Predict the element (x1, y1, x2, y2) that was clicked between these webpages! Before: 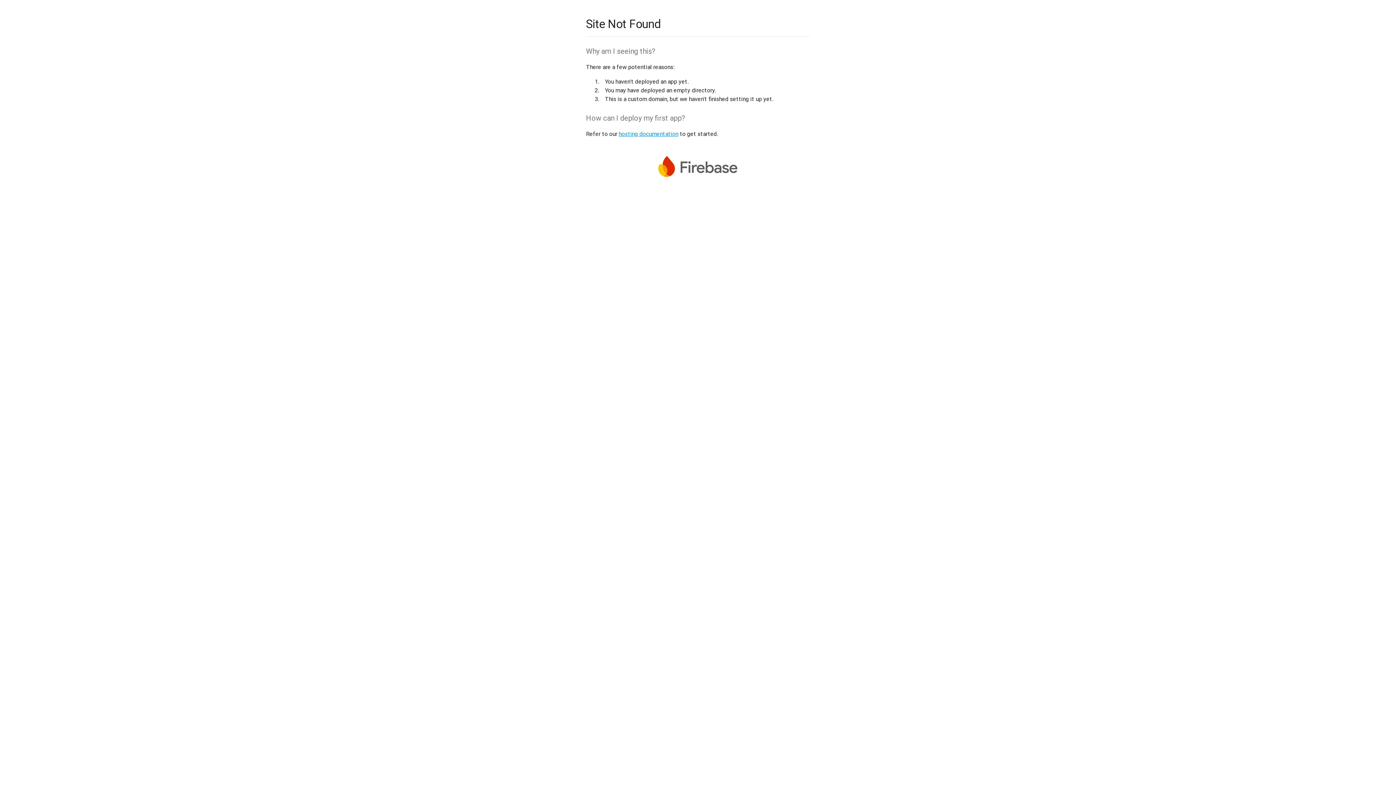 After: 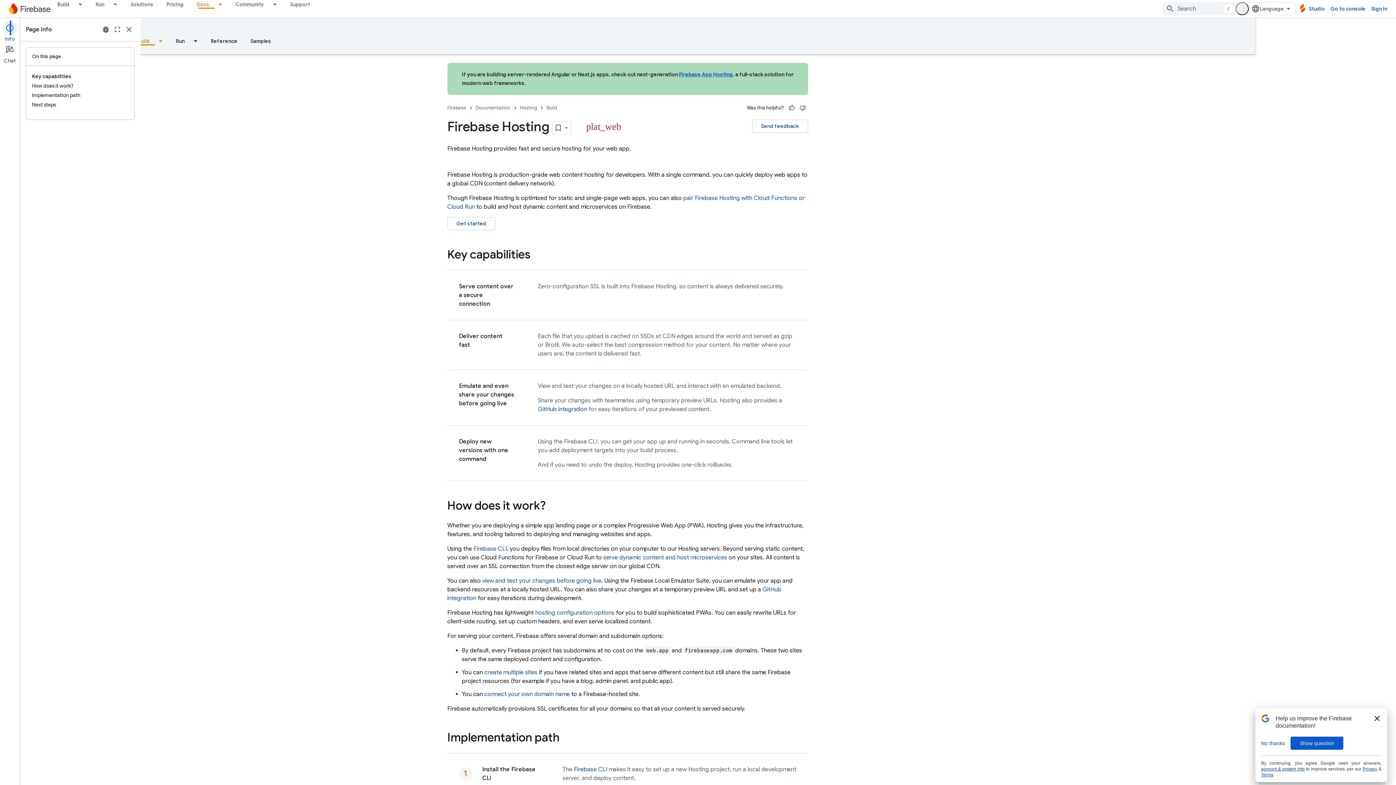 Action: bbox: (618, 130, 678, 137) label: hosting documentation